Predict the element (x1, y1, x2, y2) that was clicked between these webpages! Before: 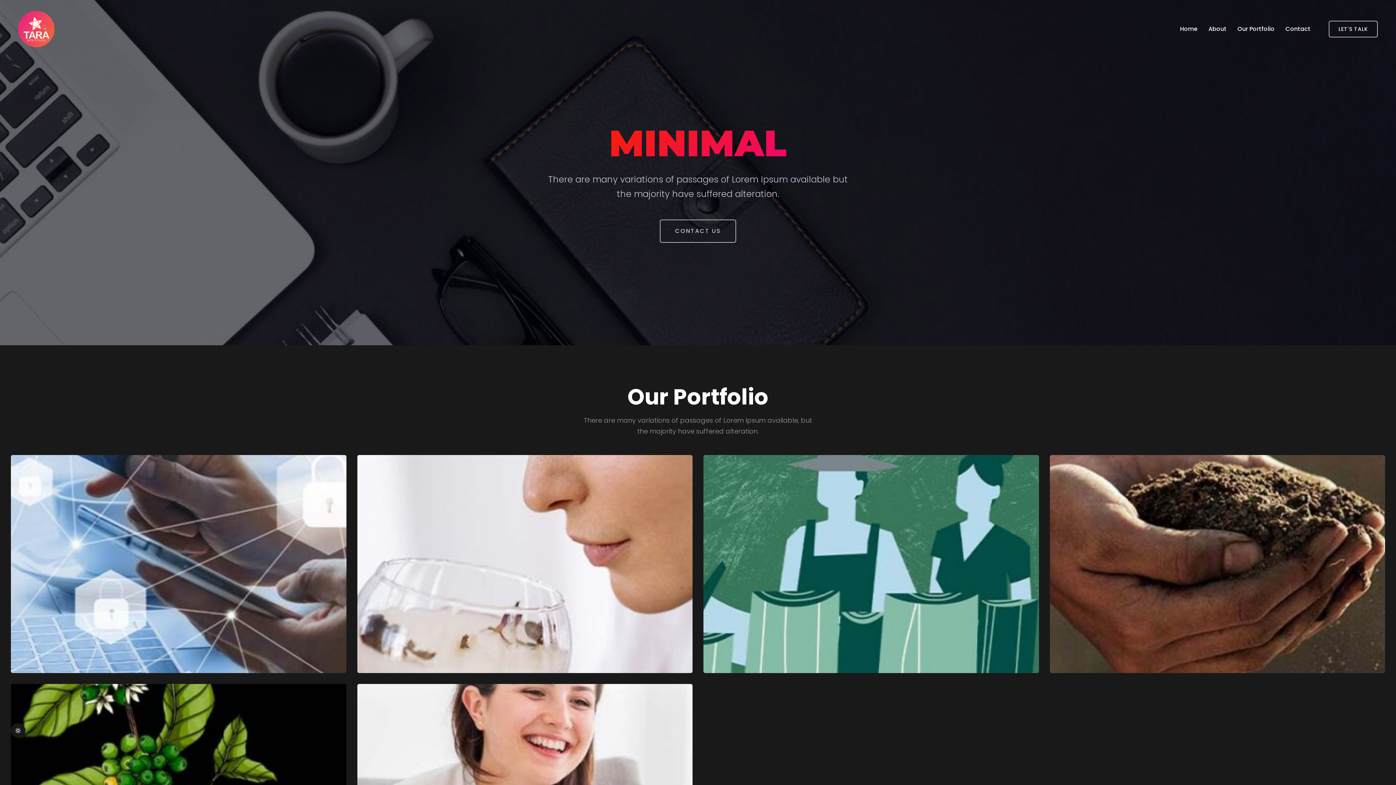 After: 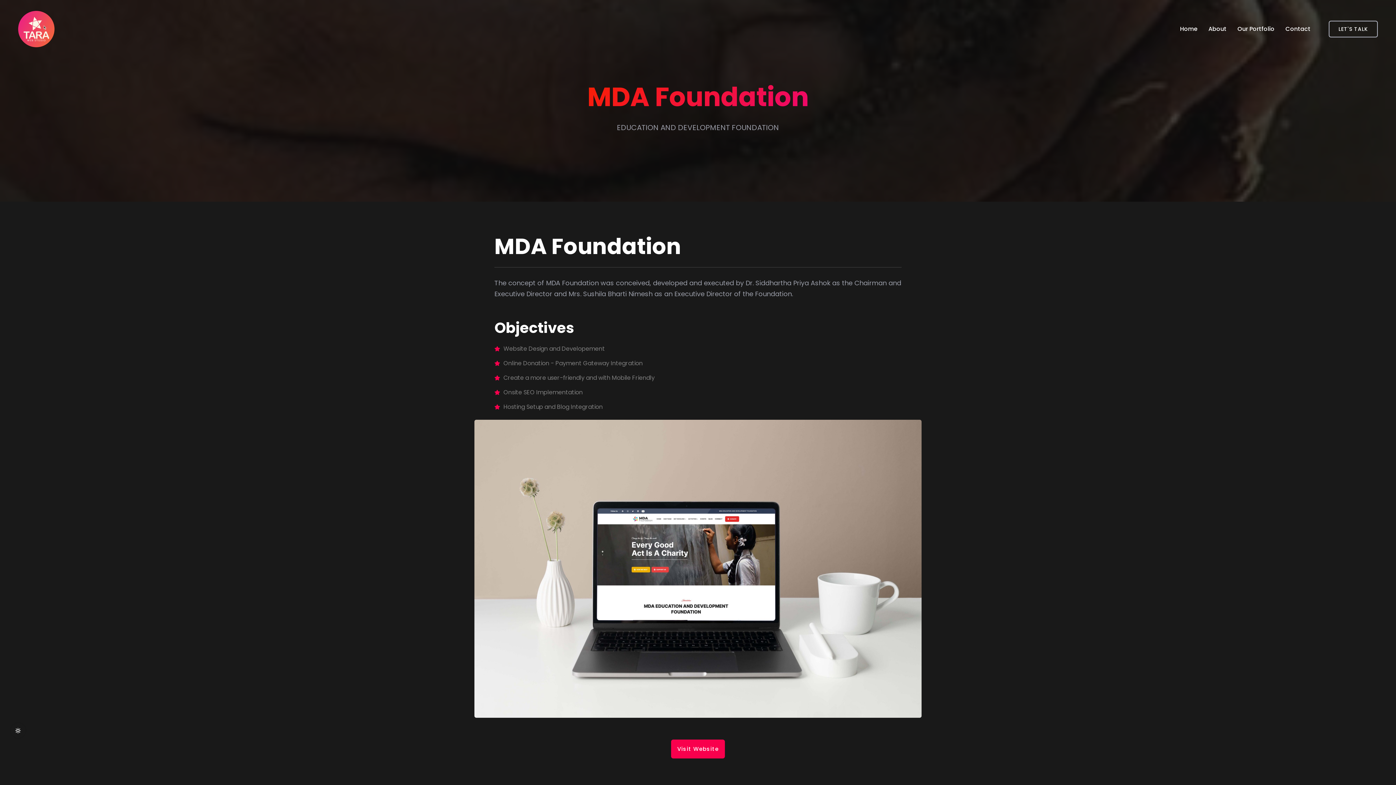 Action: label: CASE STUDY bbox: (1064, 644, 1114, 658)